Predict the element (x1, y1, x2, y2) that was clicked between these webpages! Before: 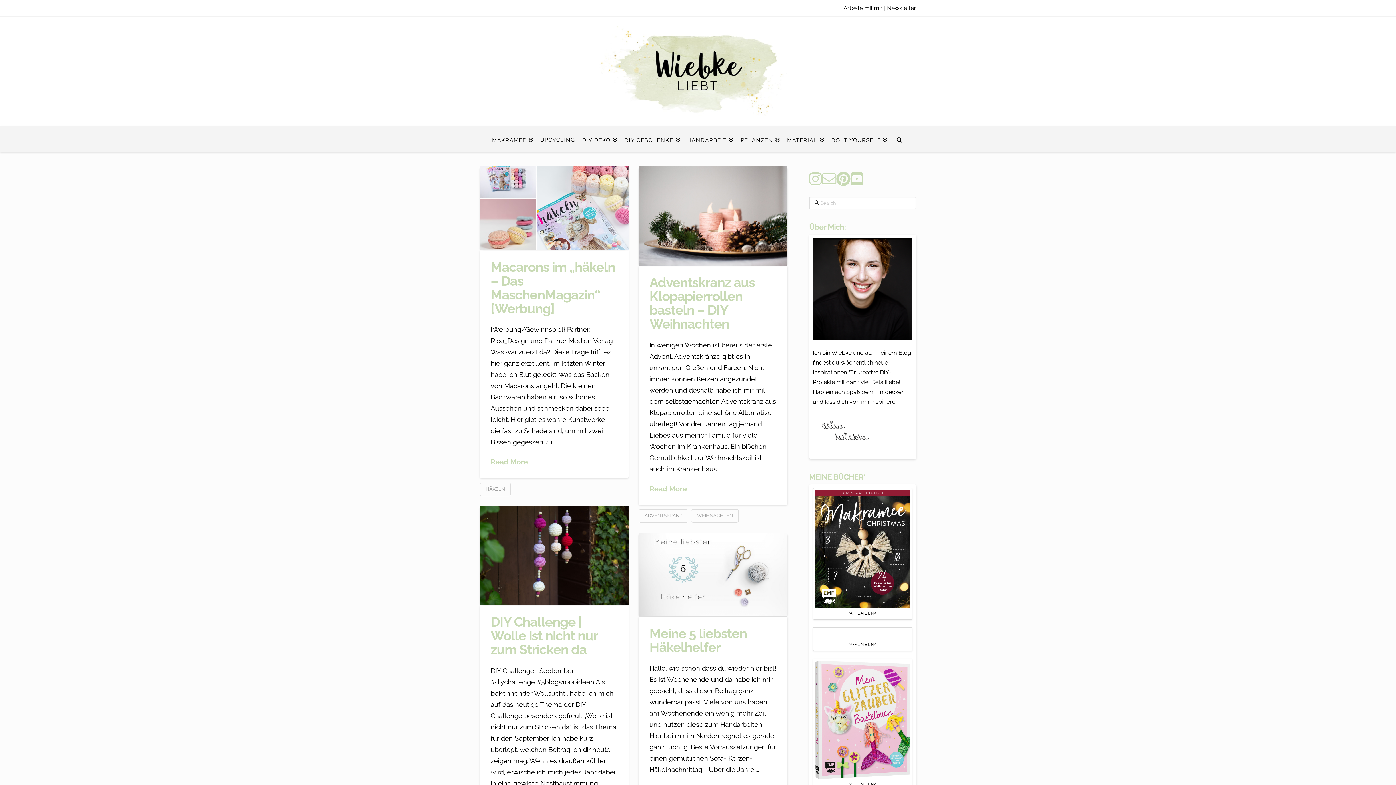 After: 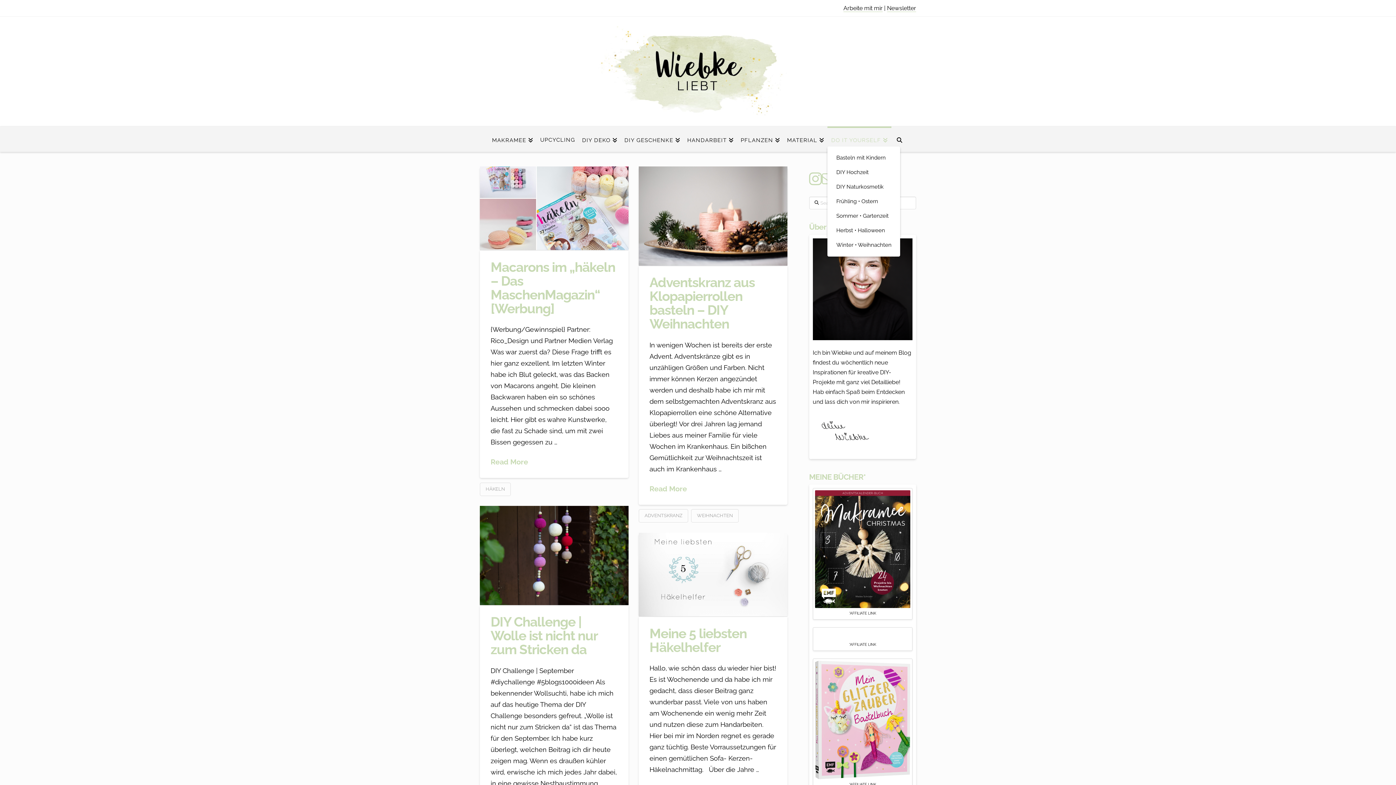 Action: bbox: (827, 126, 891, 152) label: DO IT YOURSELF